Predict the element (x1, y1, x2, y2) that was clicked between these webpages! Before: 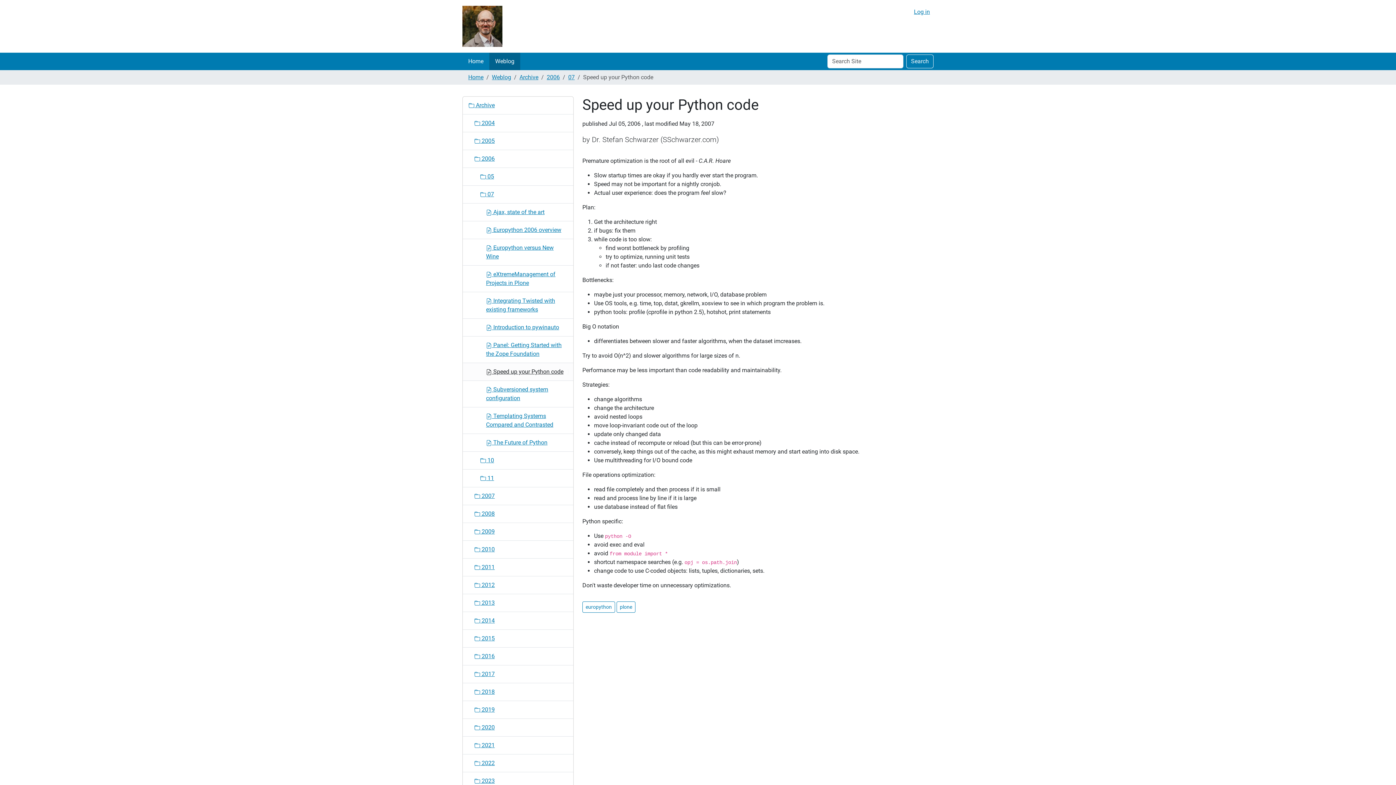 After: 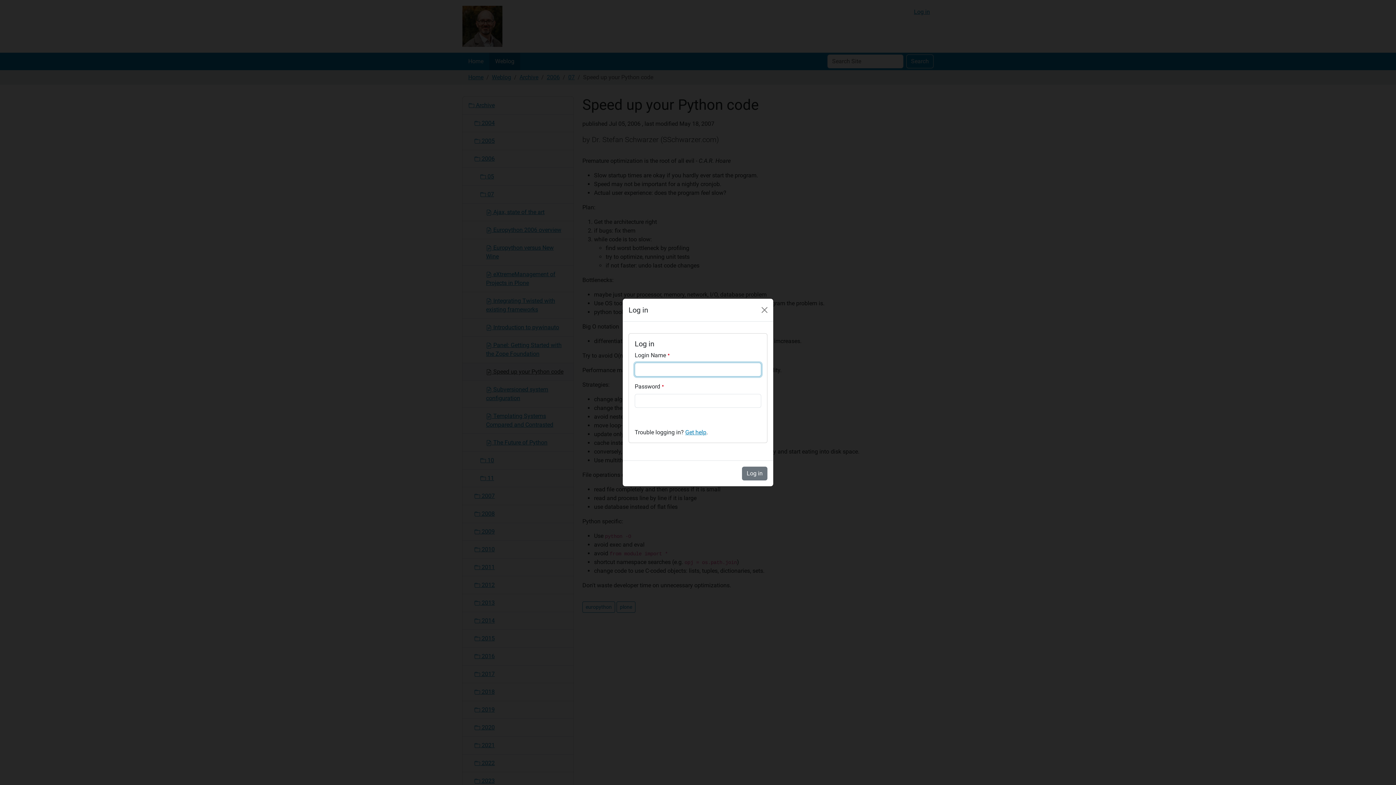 Action: label: Log in bbox: (914, 8, 930, 15)